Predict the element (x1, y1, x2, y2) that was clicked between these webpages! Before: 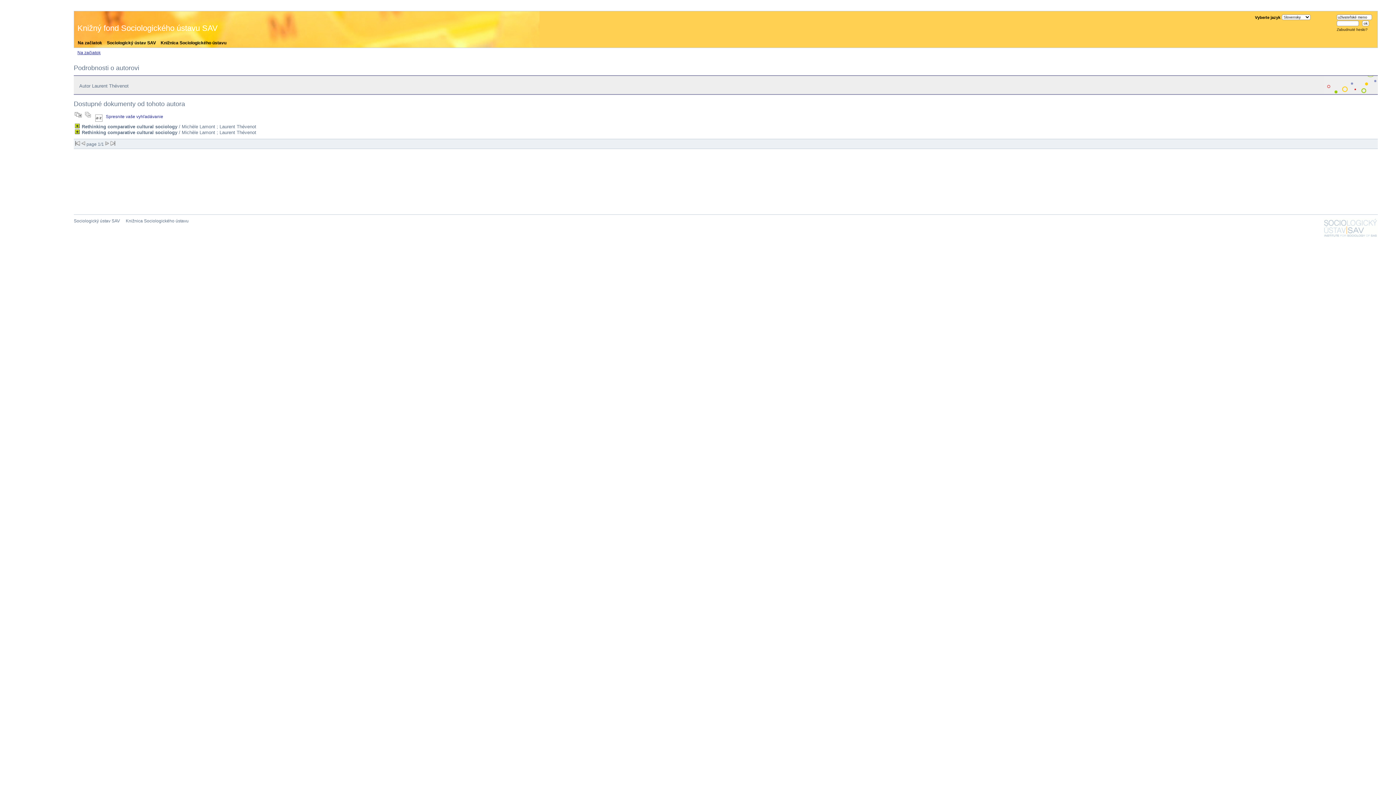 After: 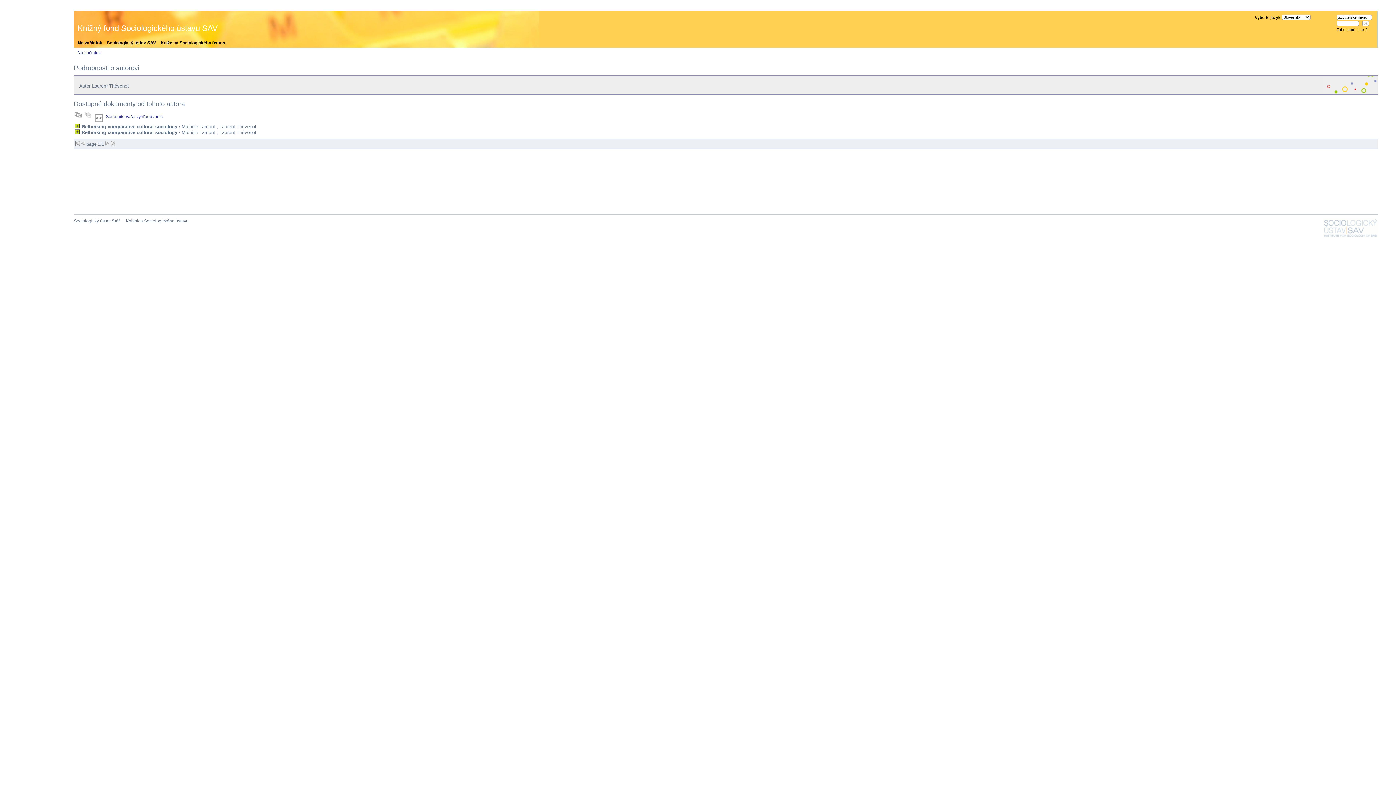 Action: bbox: (84, 114, 93, 119)